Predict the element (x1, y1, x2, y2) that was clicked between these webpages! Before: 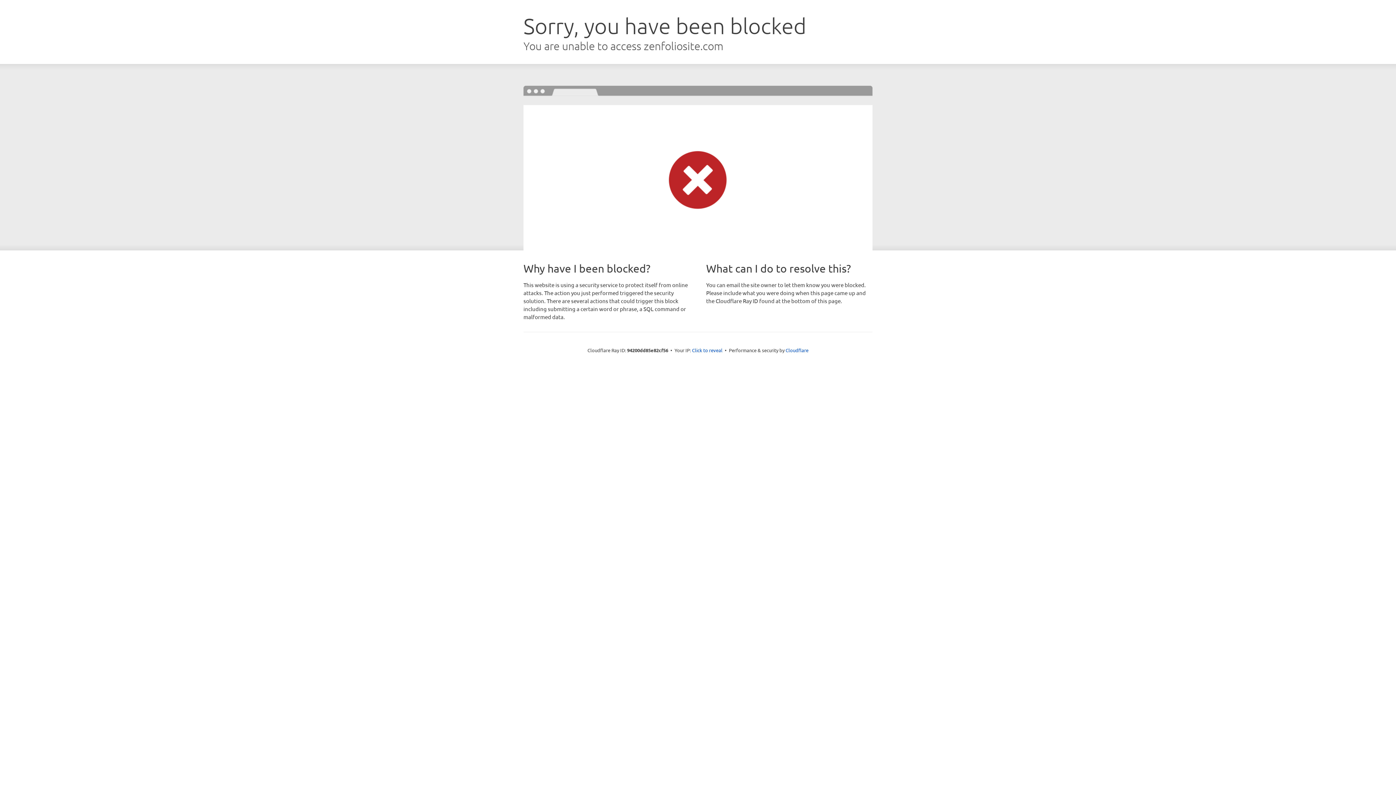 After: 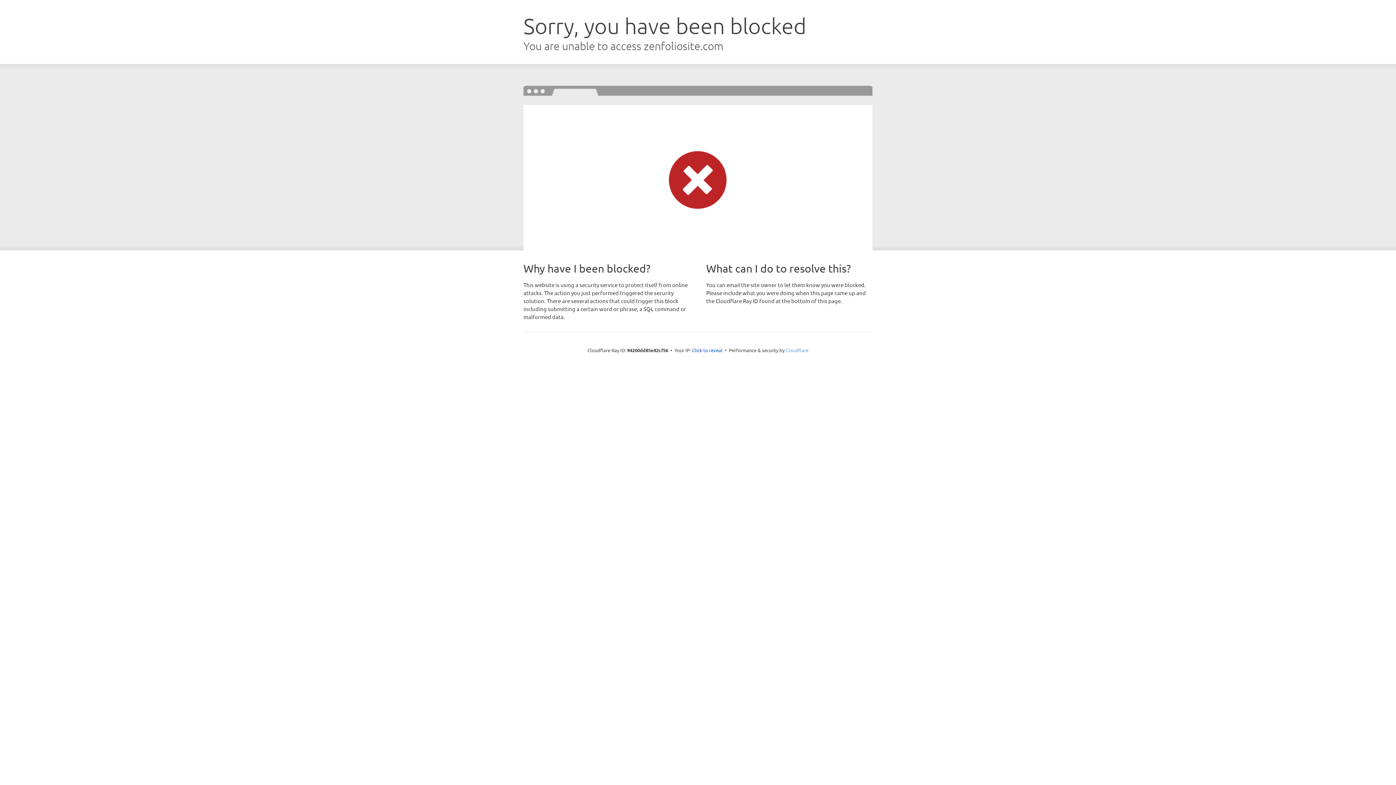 Action: label: Cloudflare bbox: (785, 347, 808, 353)